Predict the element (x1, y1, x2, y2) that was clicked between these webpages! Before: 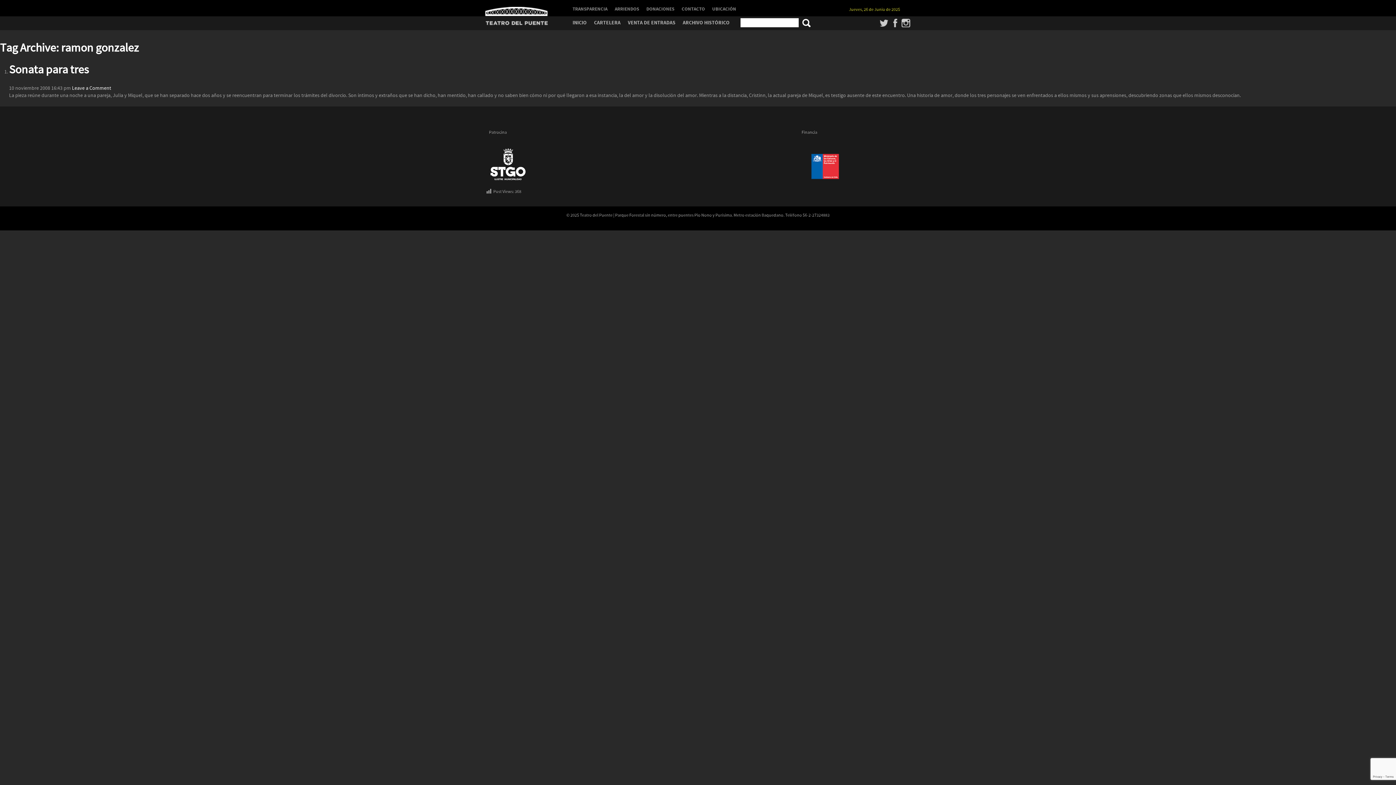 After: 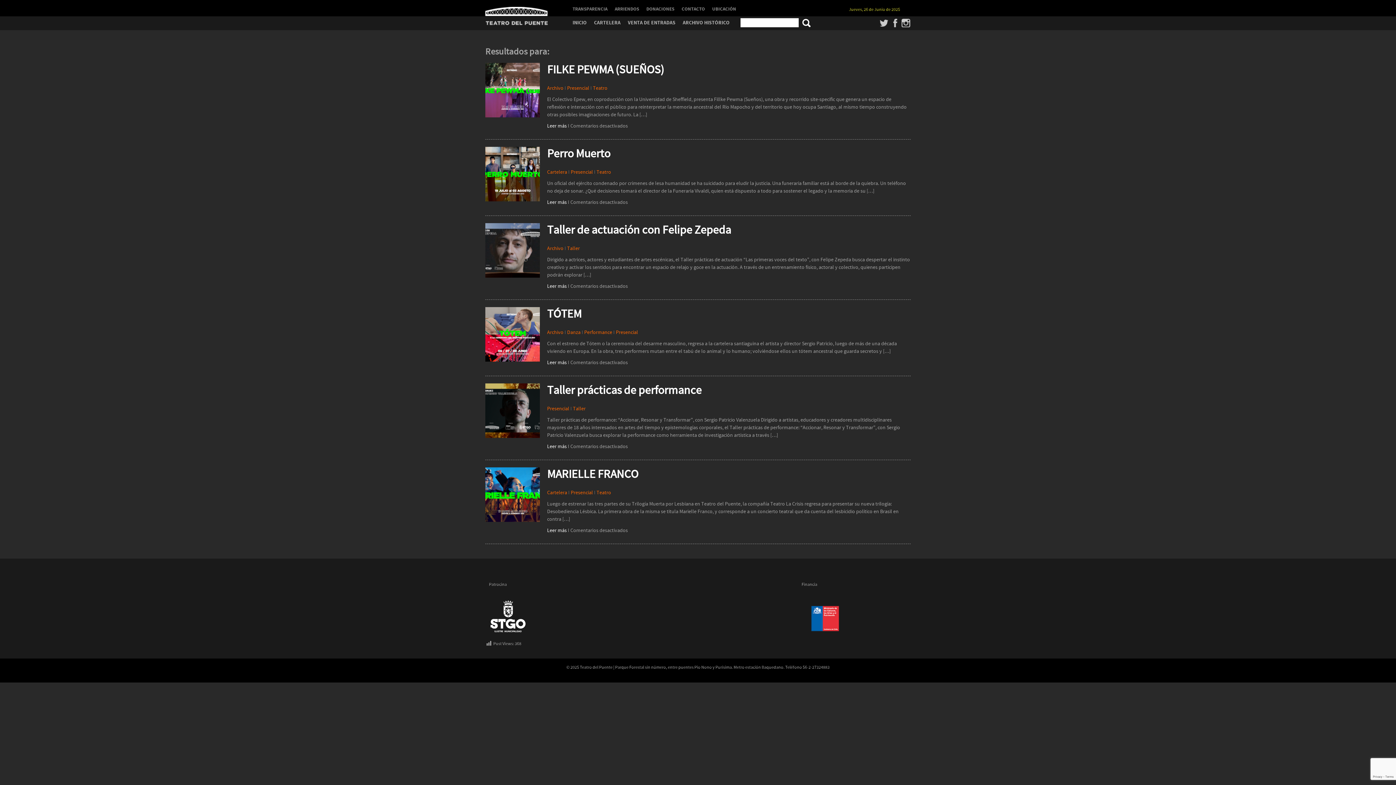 Action: bbox: (800, 18, 813, 28)